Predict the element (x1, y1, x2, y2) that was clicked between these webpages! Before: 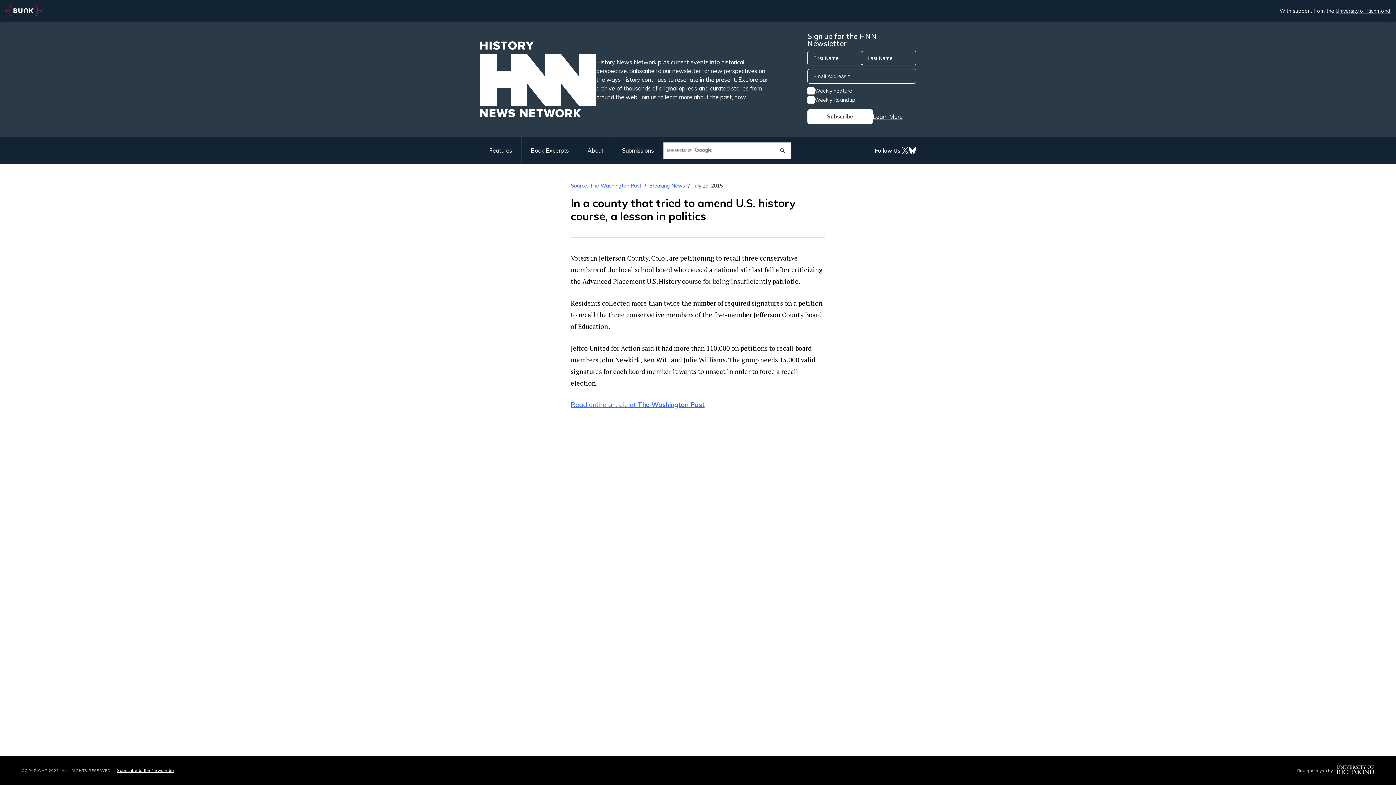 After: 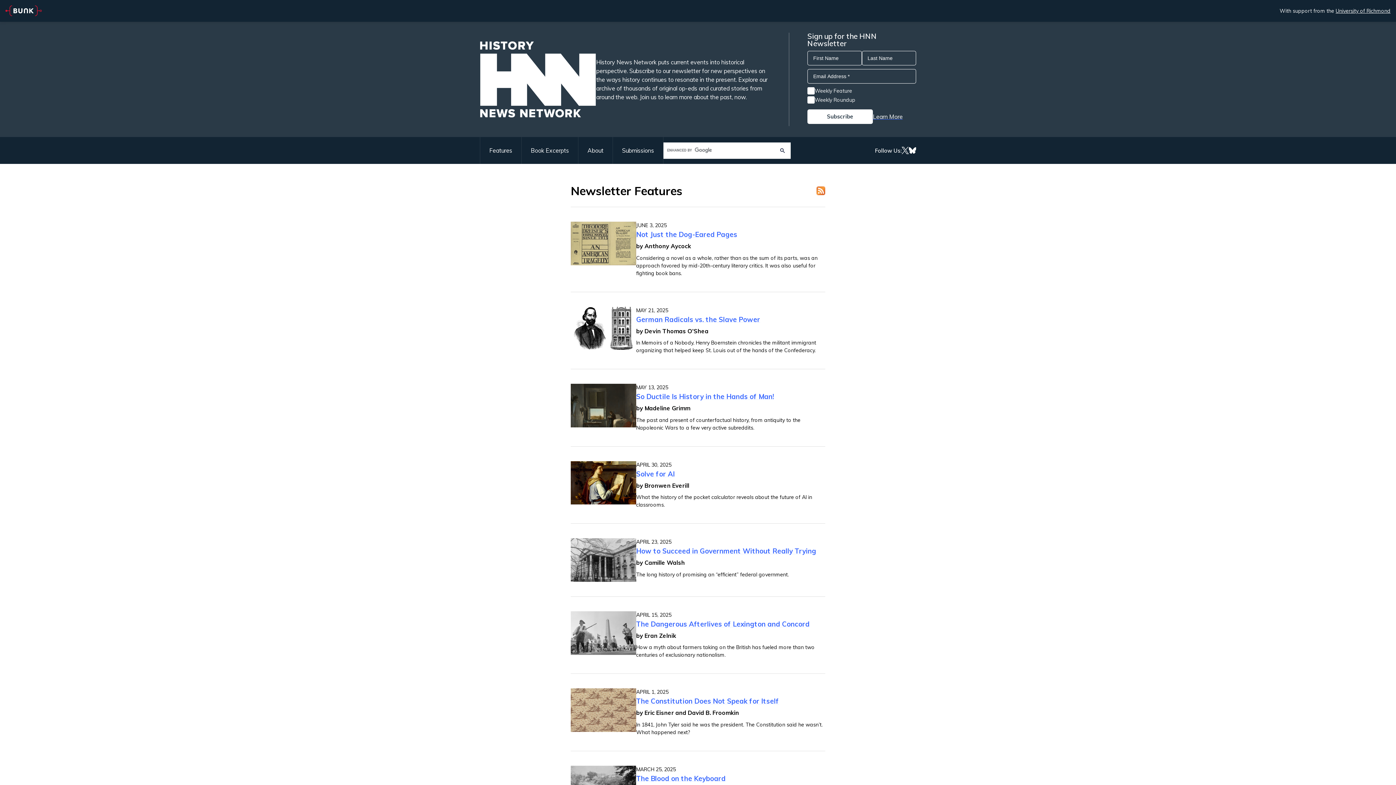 Action: label: Features bbox: (480, 137, 521, 164)